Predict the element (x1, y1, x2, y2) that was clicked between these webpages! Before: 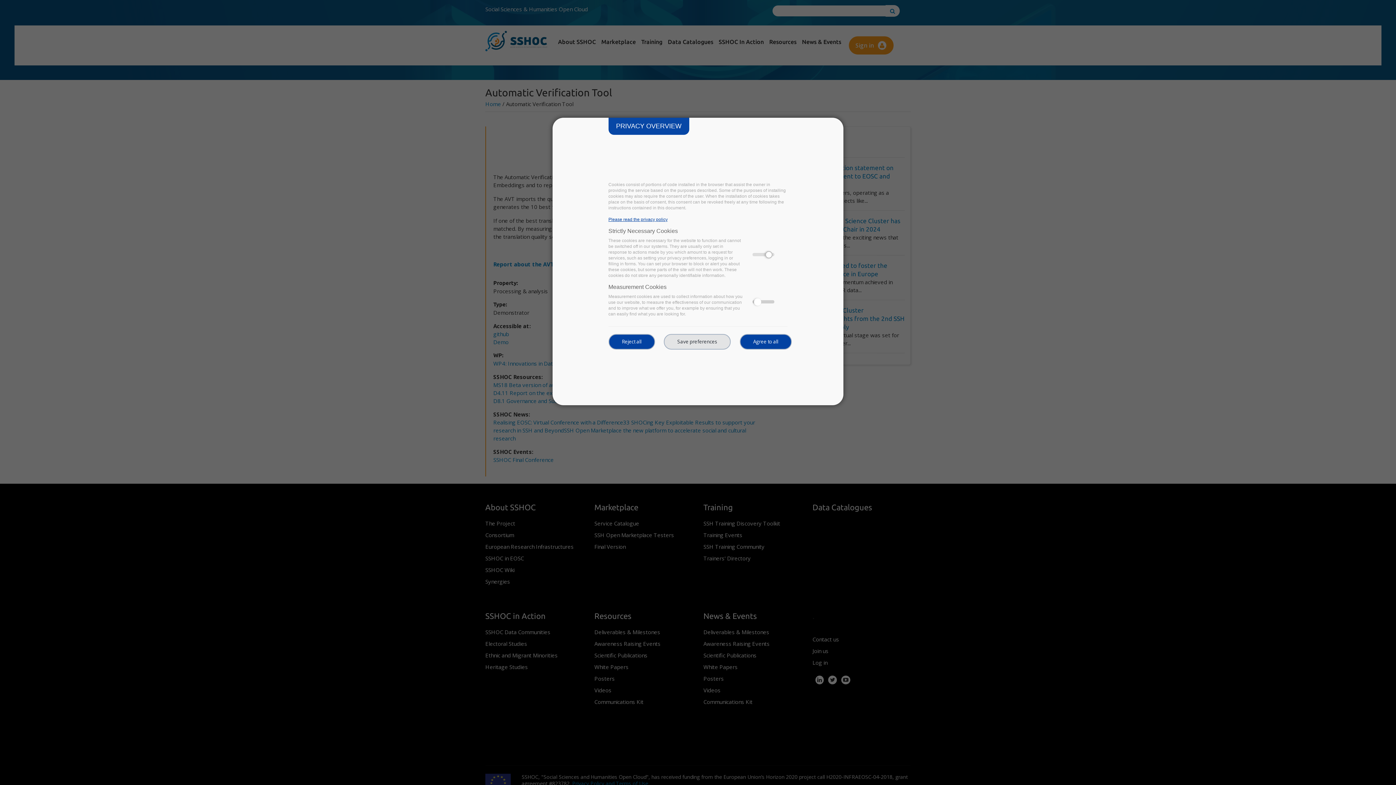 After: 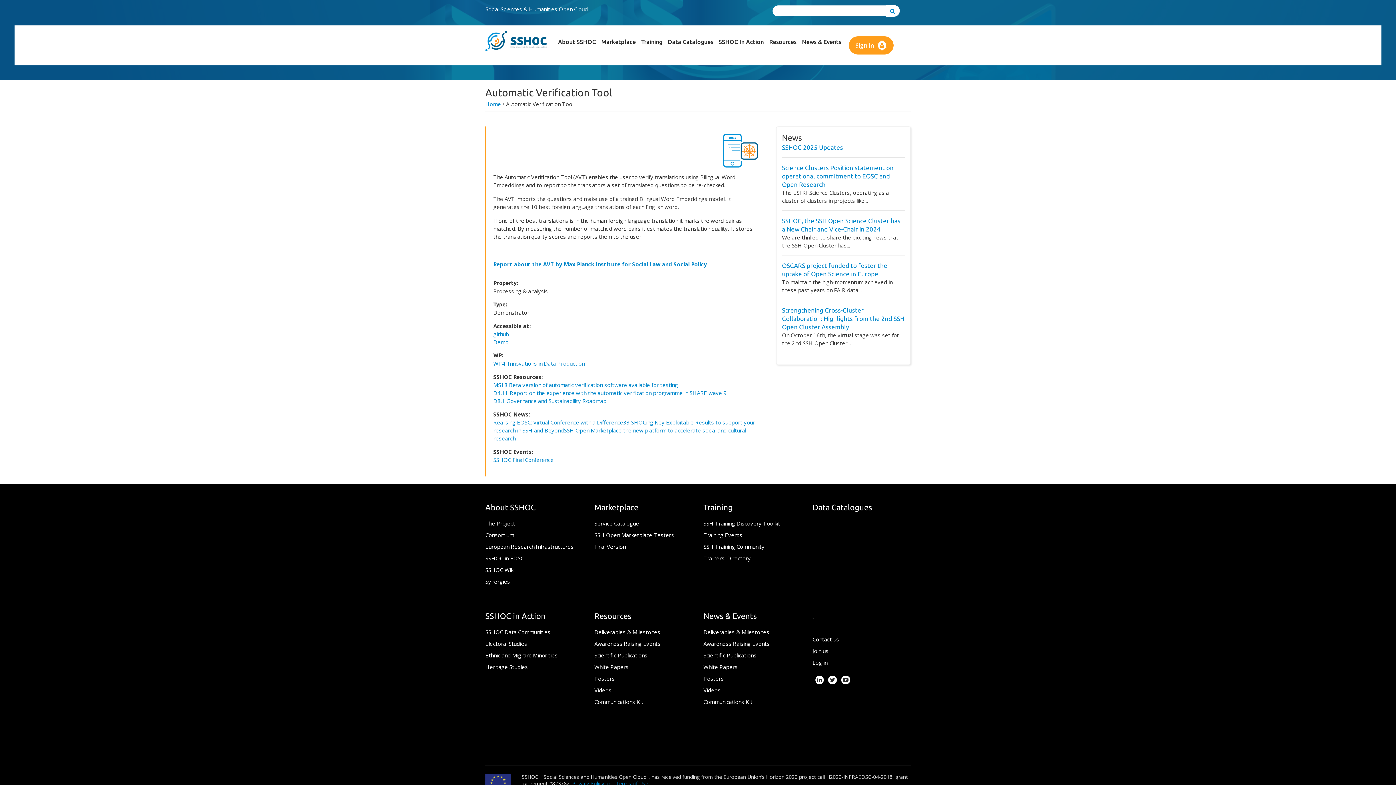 Action: bbox: (608, 334, 655, 349) label: Reject all